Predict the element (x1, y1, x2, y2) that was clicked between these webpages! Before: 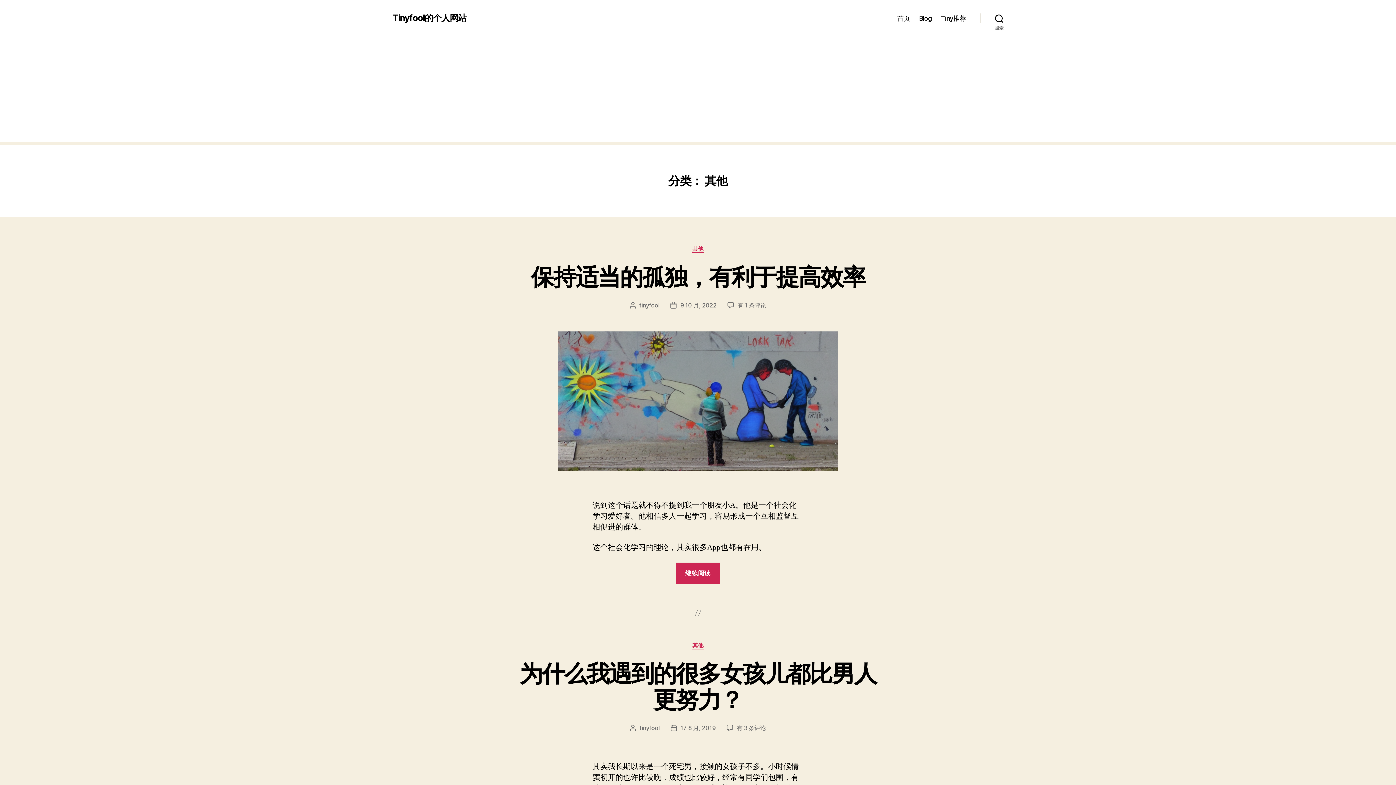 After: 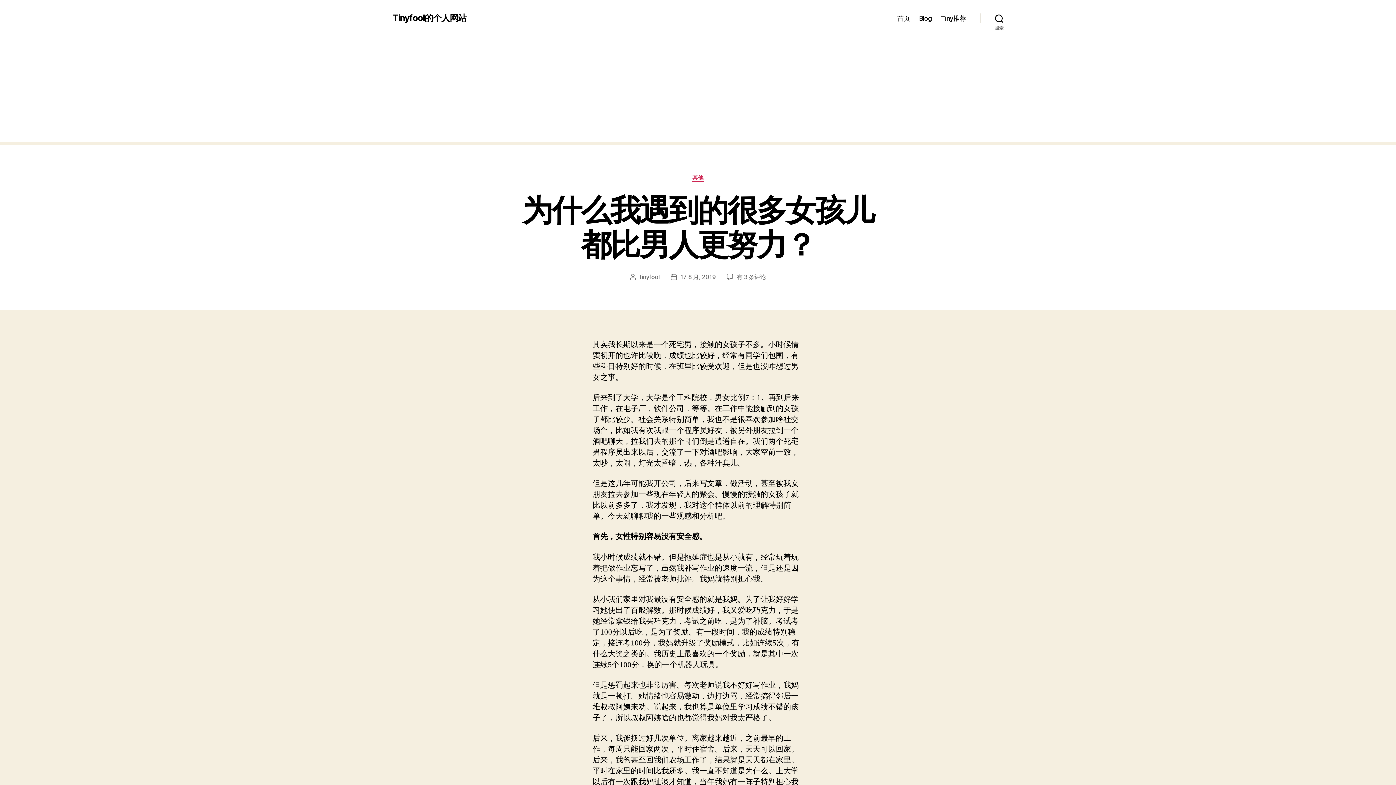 Action: label: 为什么我遇到的很多女孩儿都比男人更努力？ bbox: (519, 659, 876, 713)